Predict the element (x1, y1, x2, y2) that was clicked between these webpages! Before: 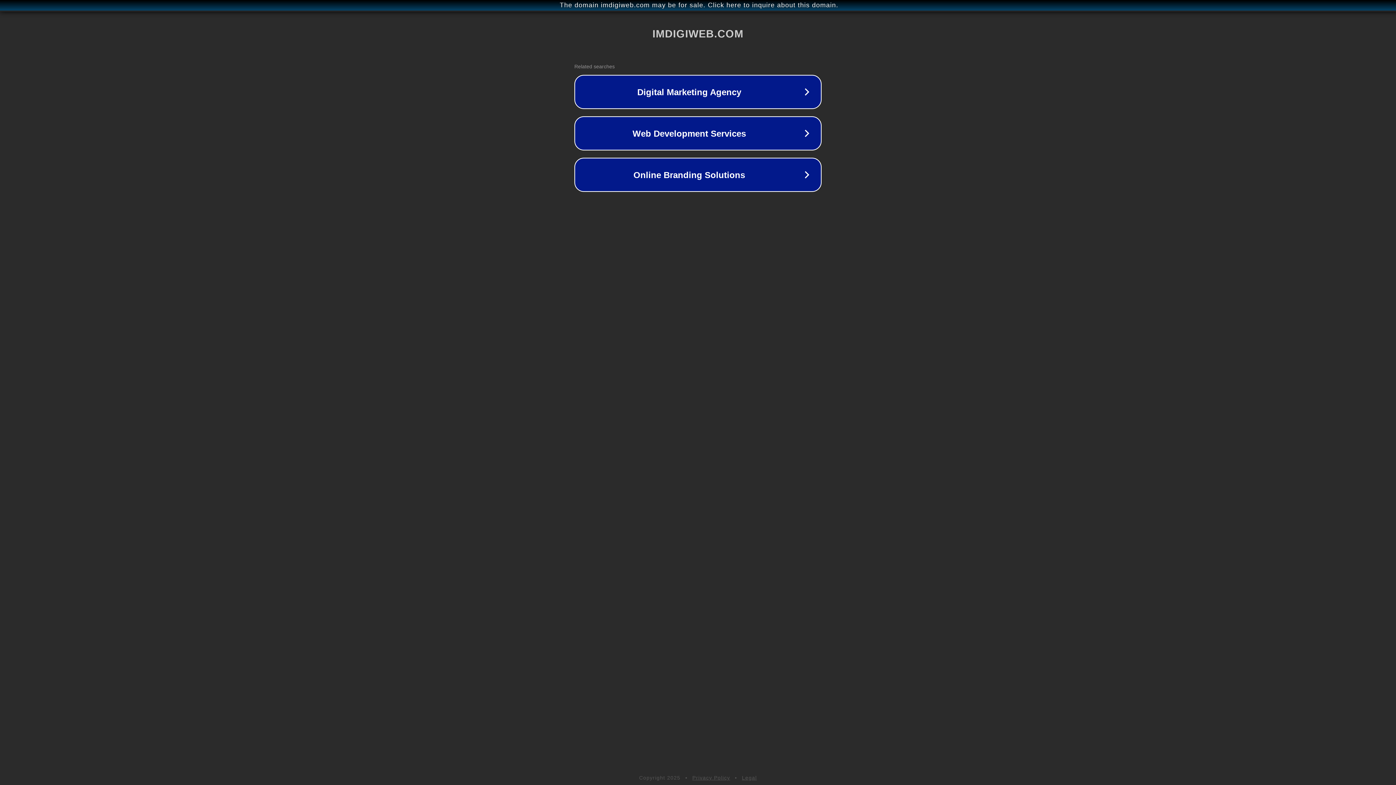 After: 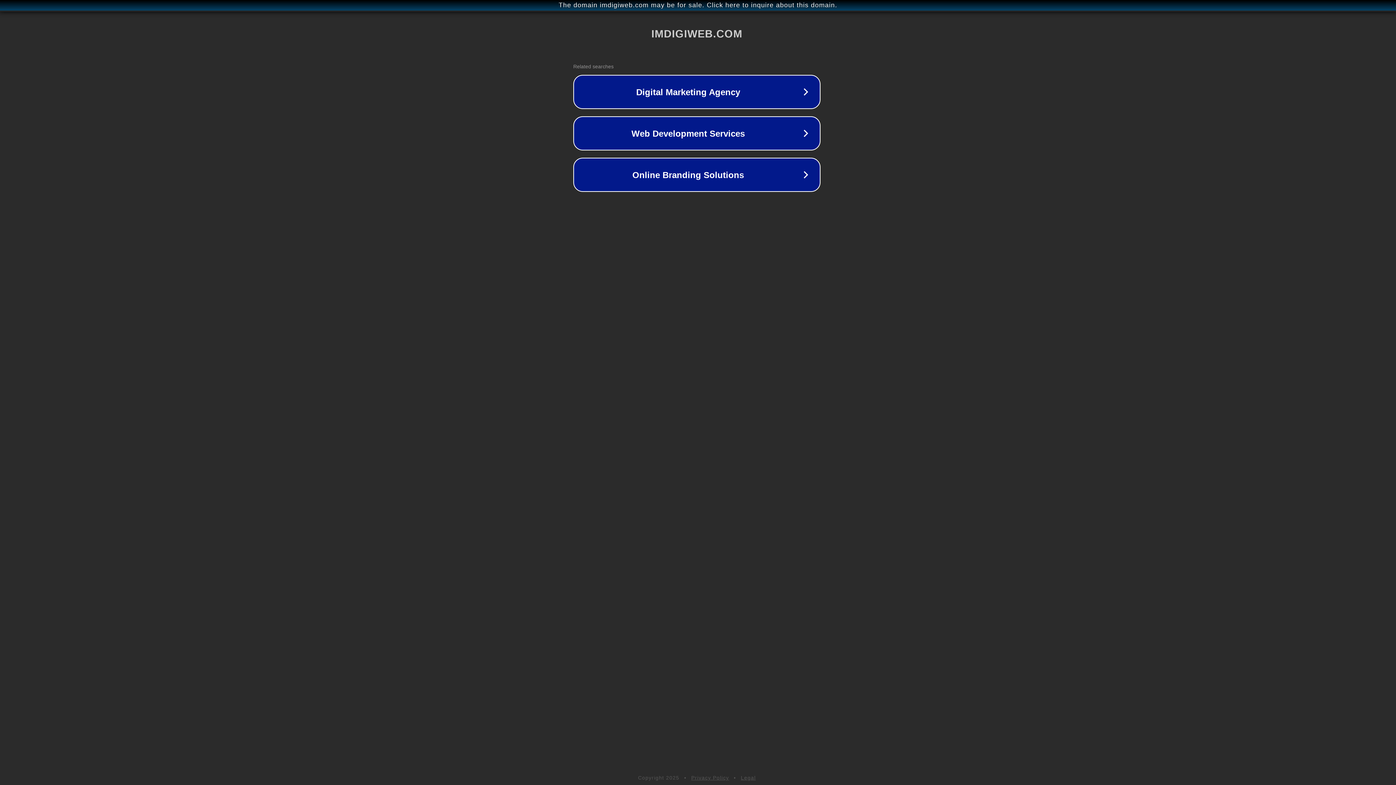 Action: bbox: (1, 1, 1397, 9) label: The domain imdigiweb.com may be for sale. Click here to inquire about this domain.